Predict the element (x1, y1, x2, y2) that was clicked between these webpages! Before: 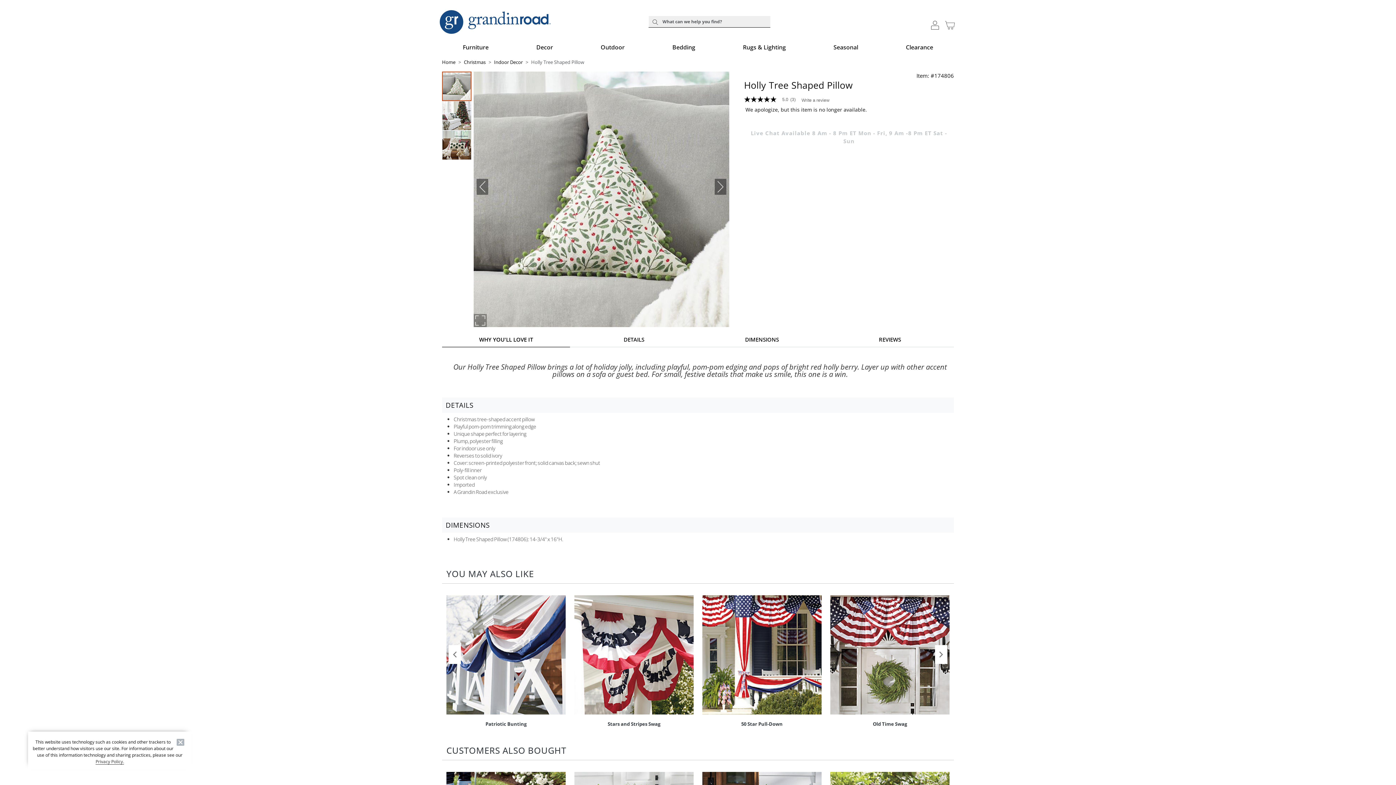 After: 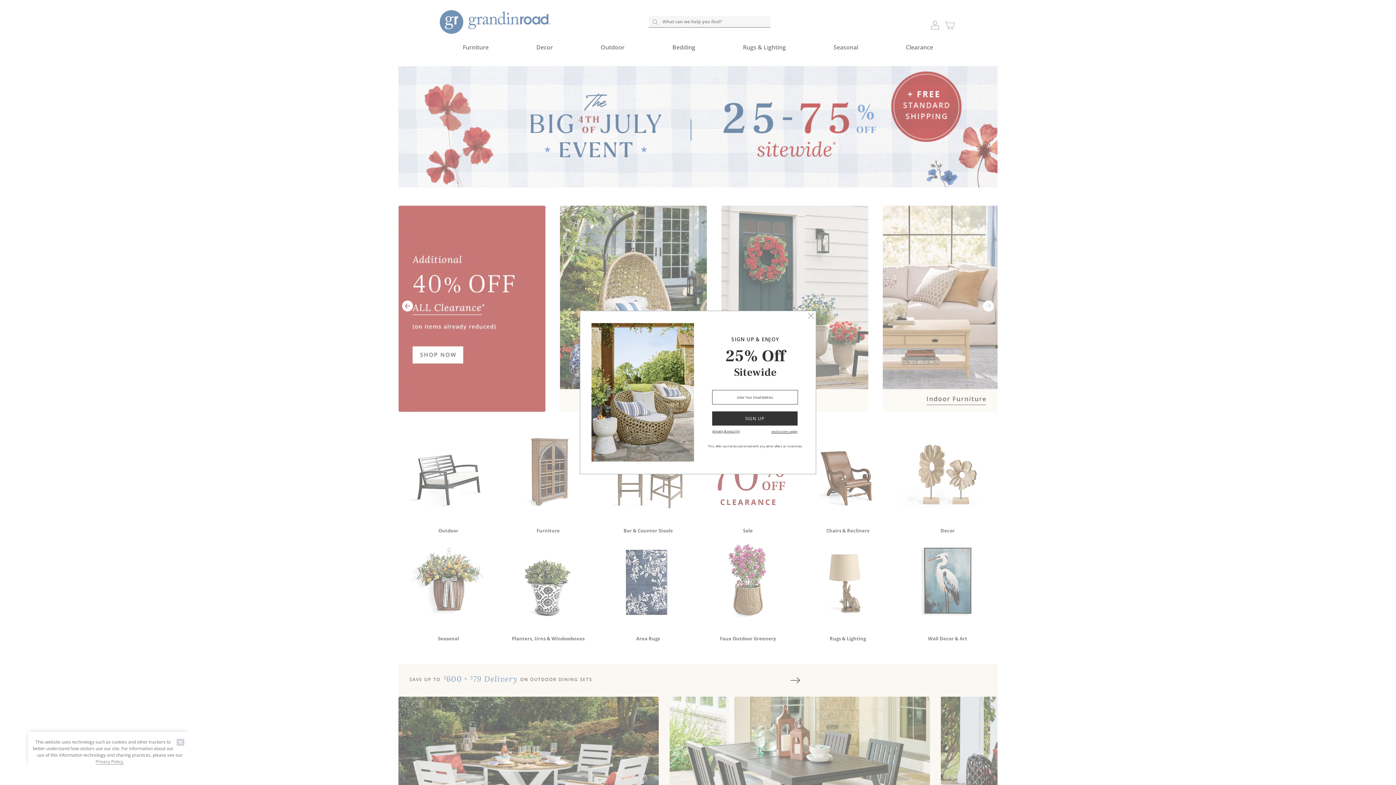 Action: bbox: (439, 10, 551, 33) label: Grandin road logo